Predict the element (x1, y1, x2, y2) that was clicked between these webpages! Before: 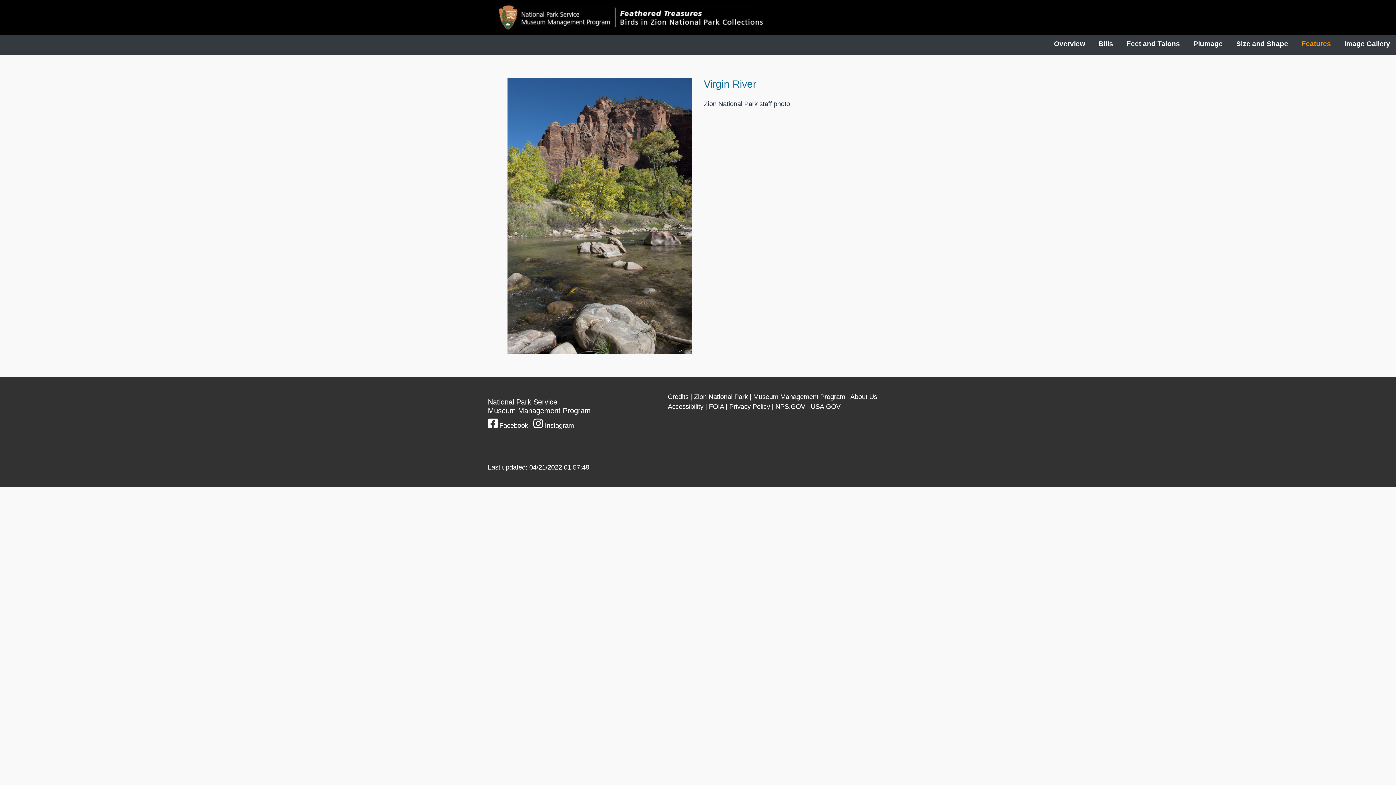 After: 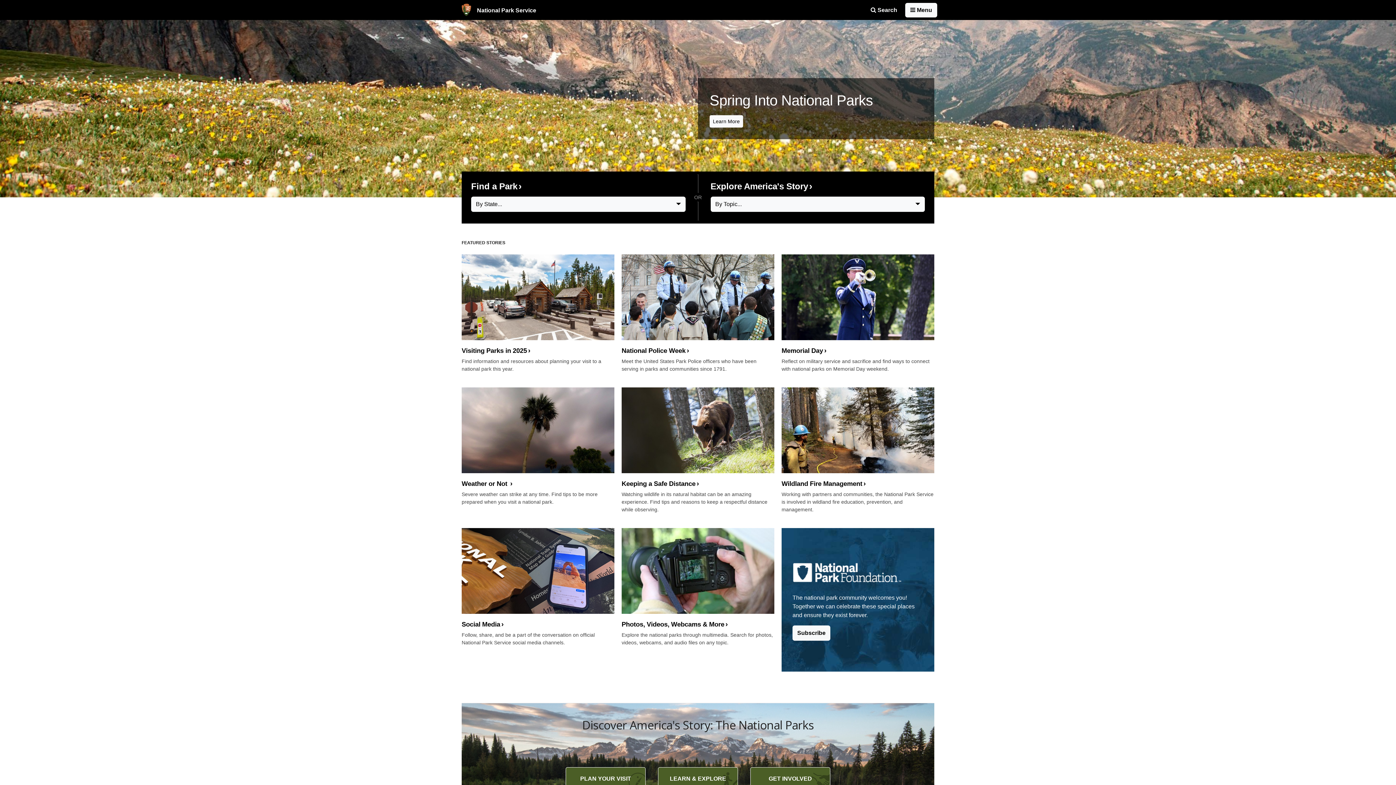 Action: bbox: (775, 402, 805, 410) label: NPS.GOV